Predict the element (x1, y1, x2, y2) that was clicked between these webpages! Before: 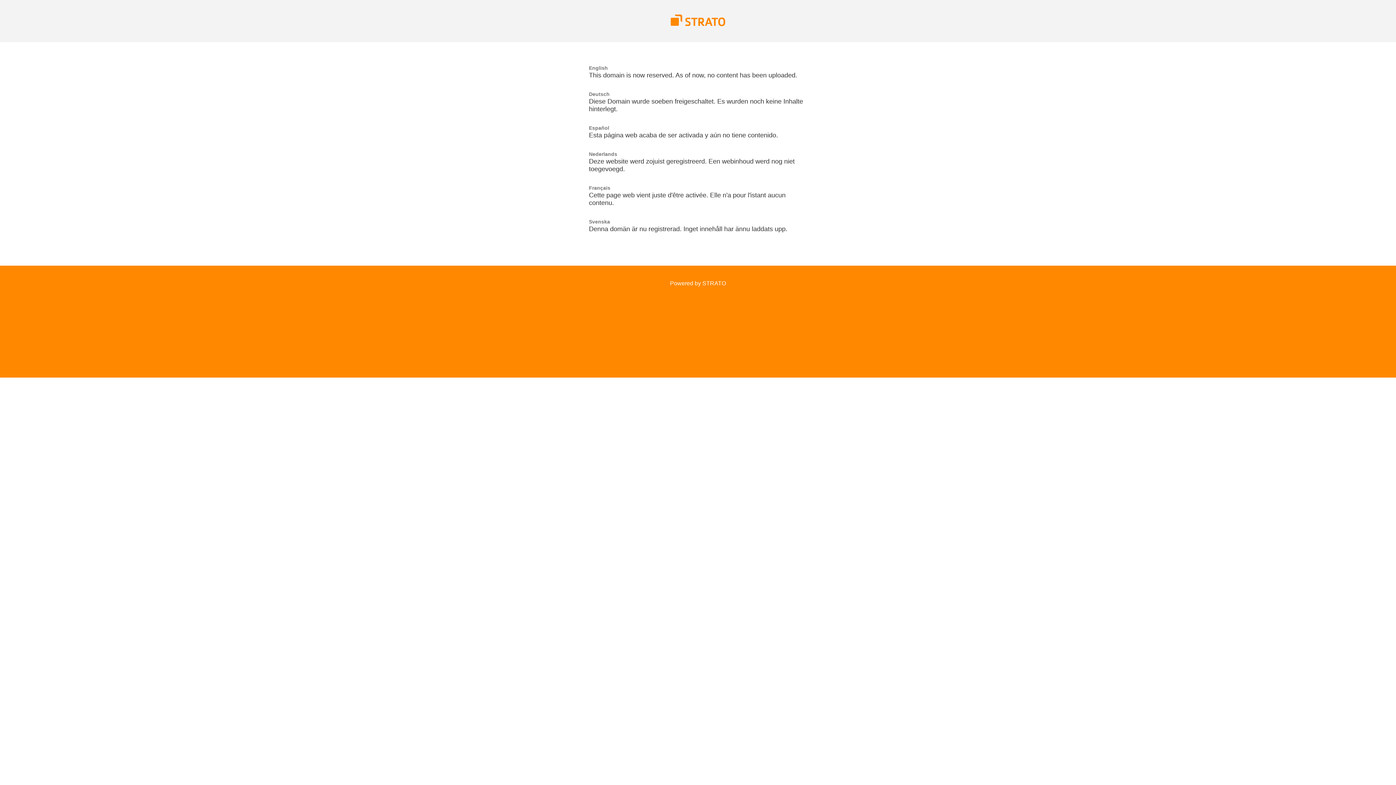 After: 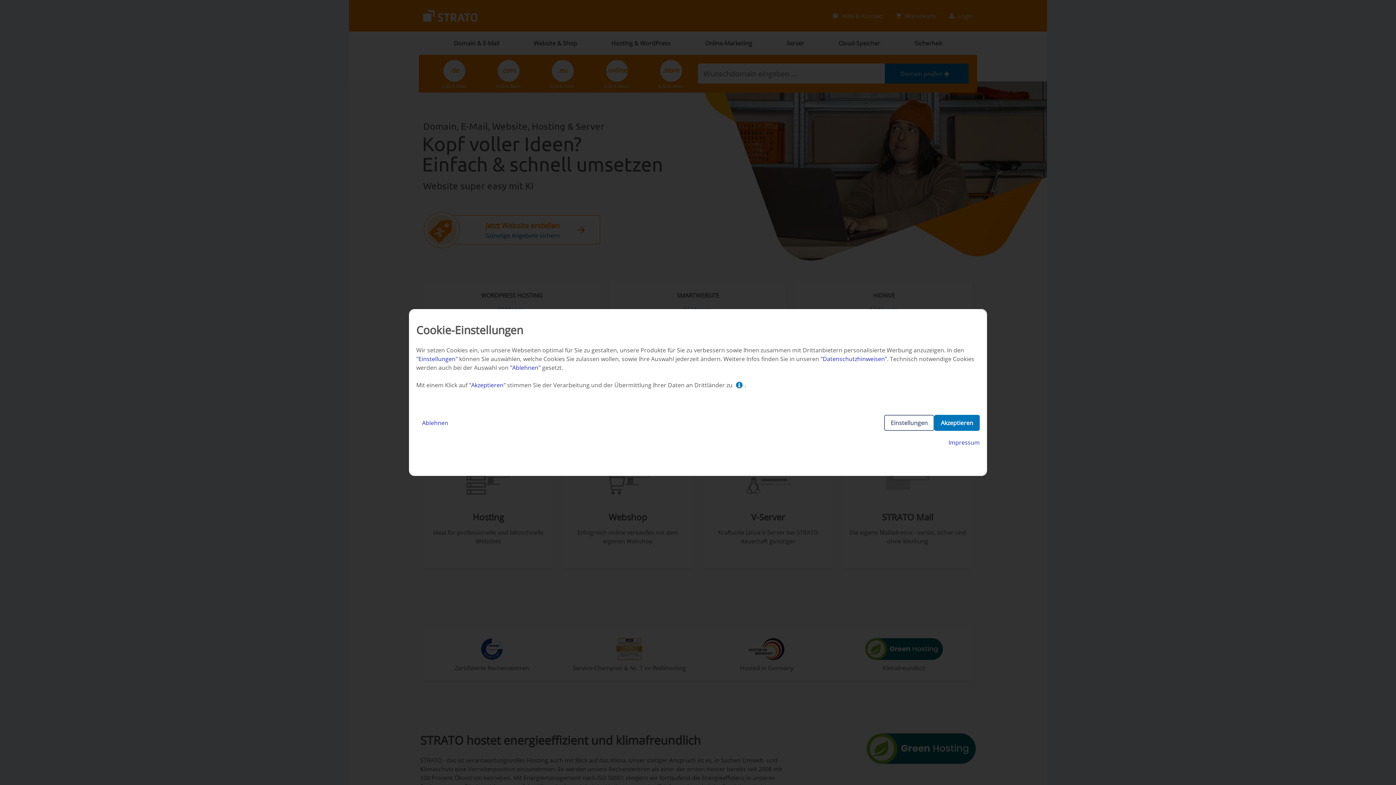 Action: bbox: (670, 280, 726, 286) label: Powered by STRATO